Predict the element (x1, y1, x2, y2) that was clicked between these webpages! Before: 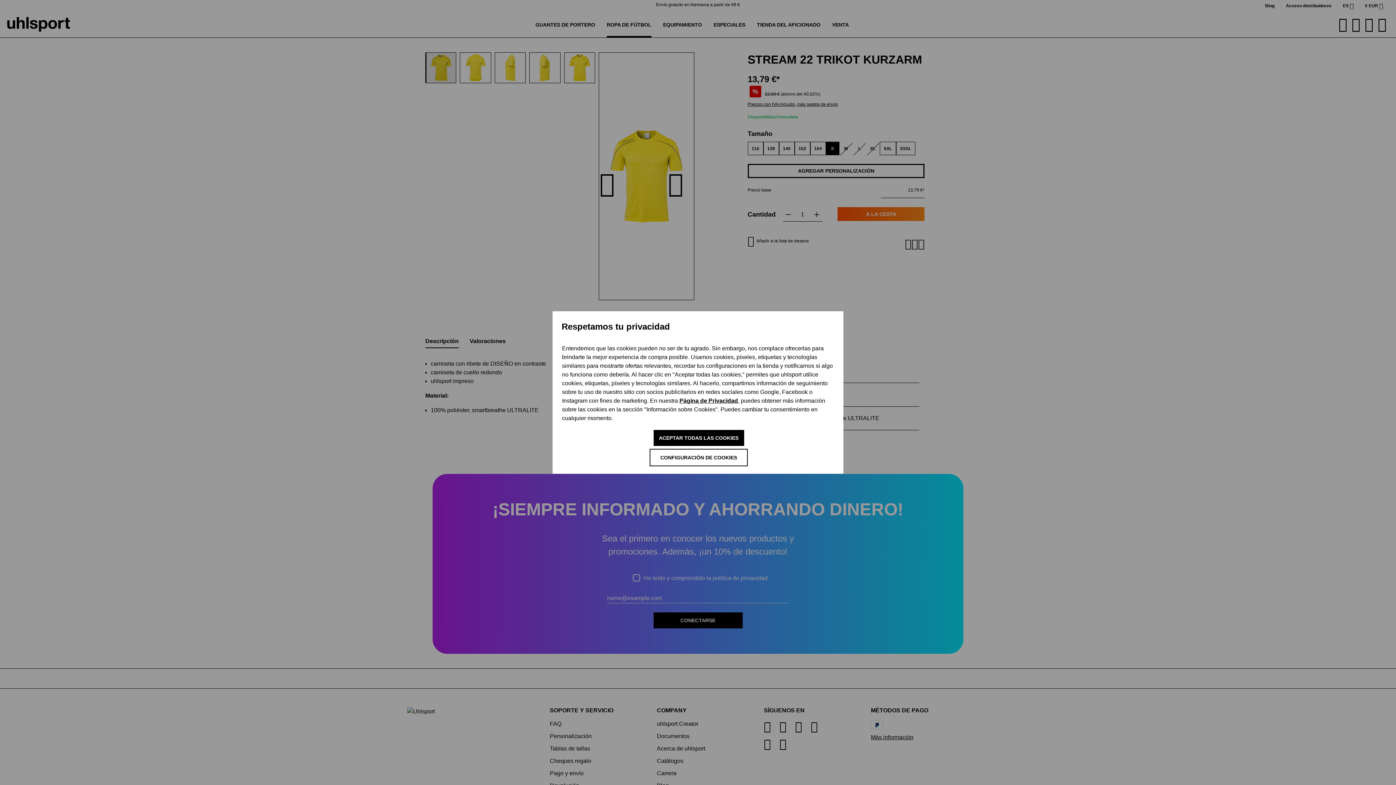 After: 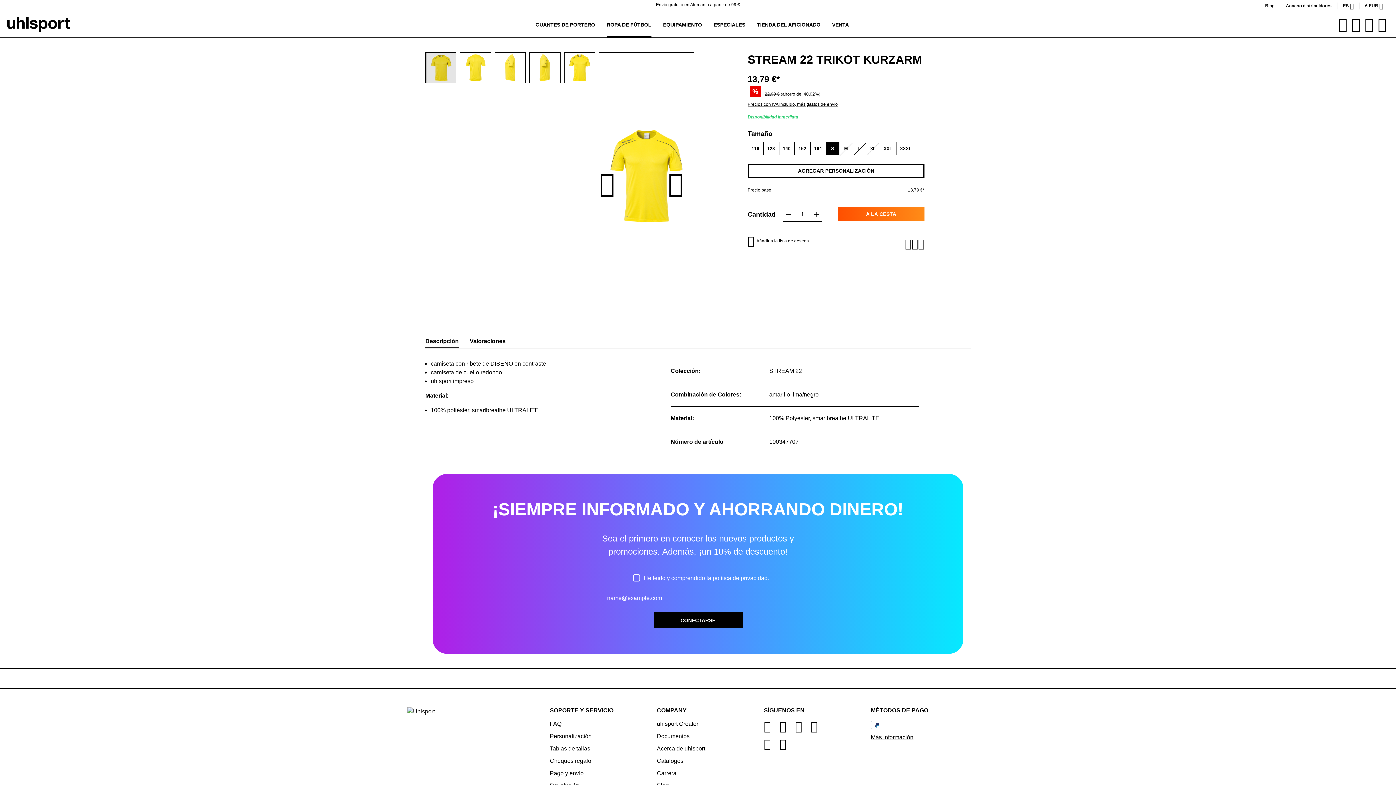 Action: label: ACEPTAR TODAS LAS COOKIES bbox: (653, 430, 744, 446)